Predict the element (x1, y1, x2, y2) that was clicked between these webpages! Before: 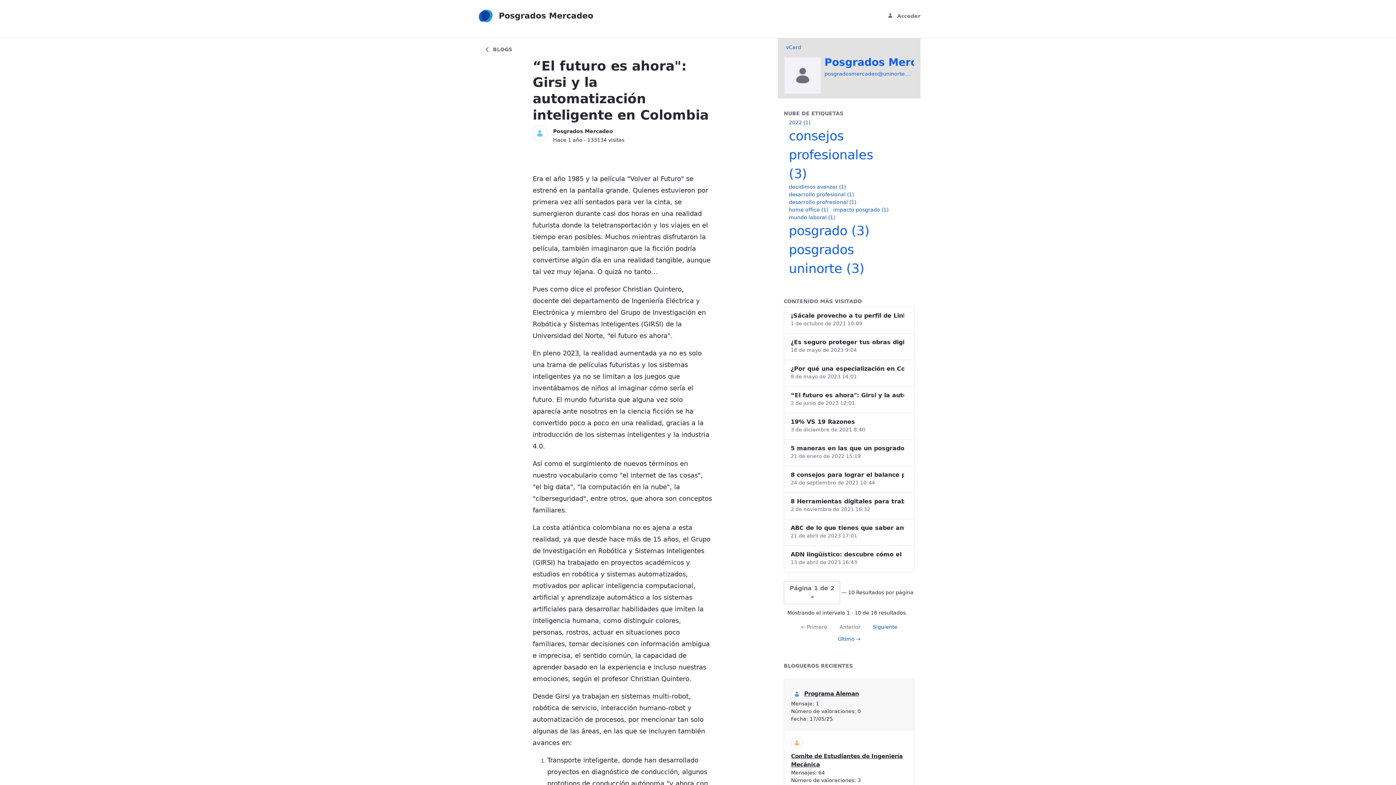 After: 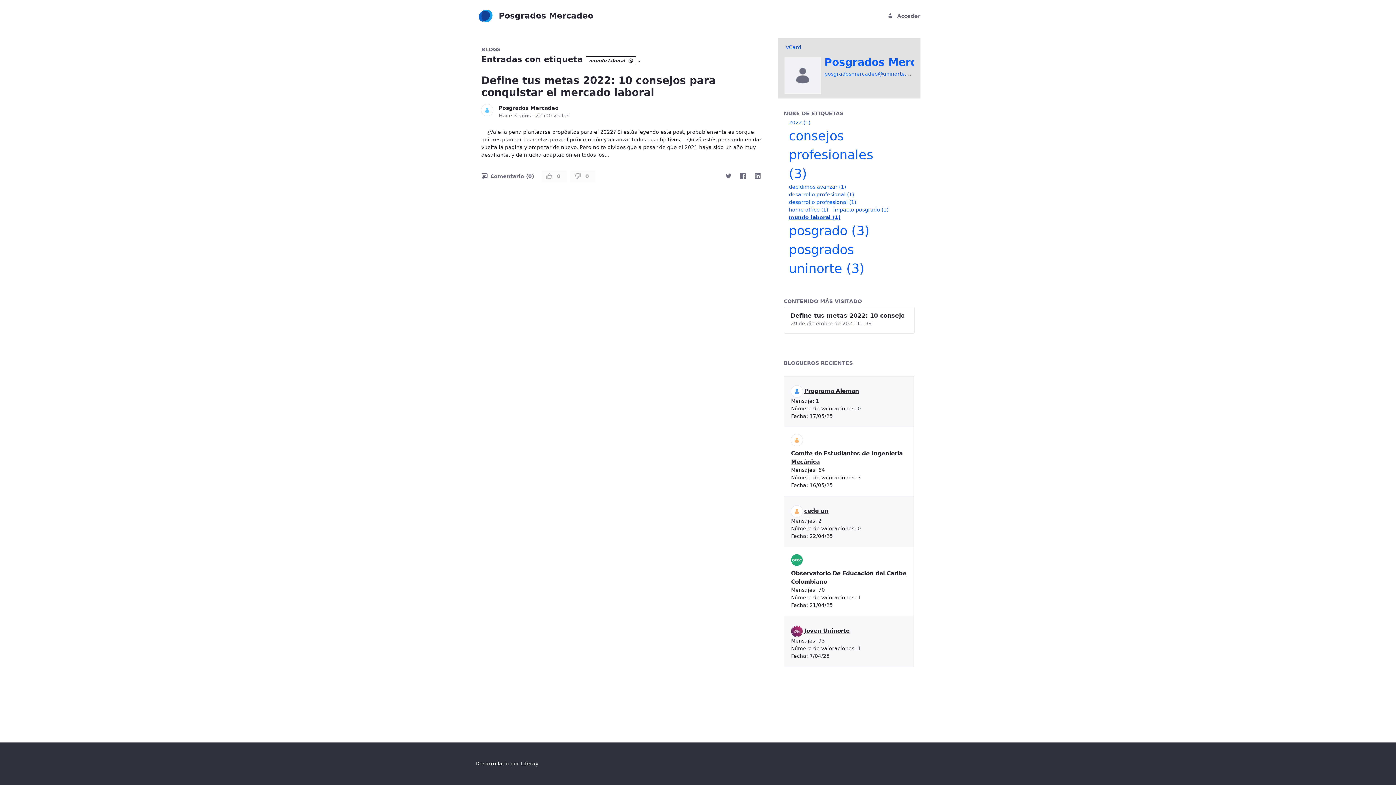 Action: label: mundo laboral (1) bbox: (789, 214, 835, 220)